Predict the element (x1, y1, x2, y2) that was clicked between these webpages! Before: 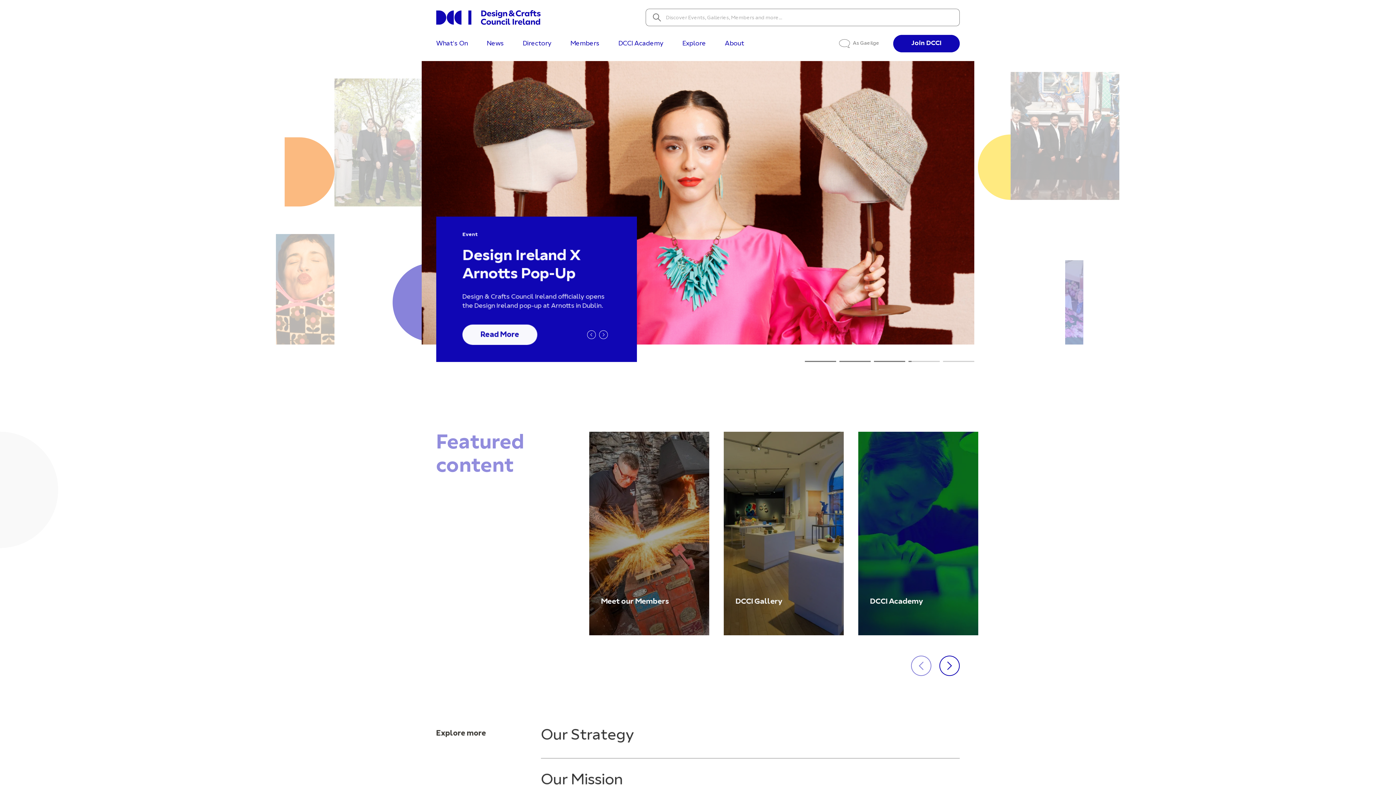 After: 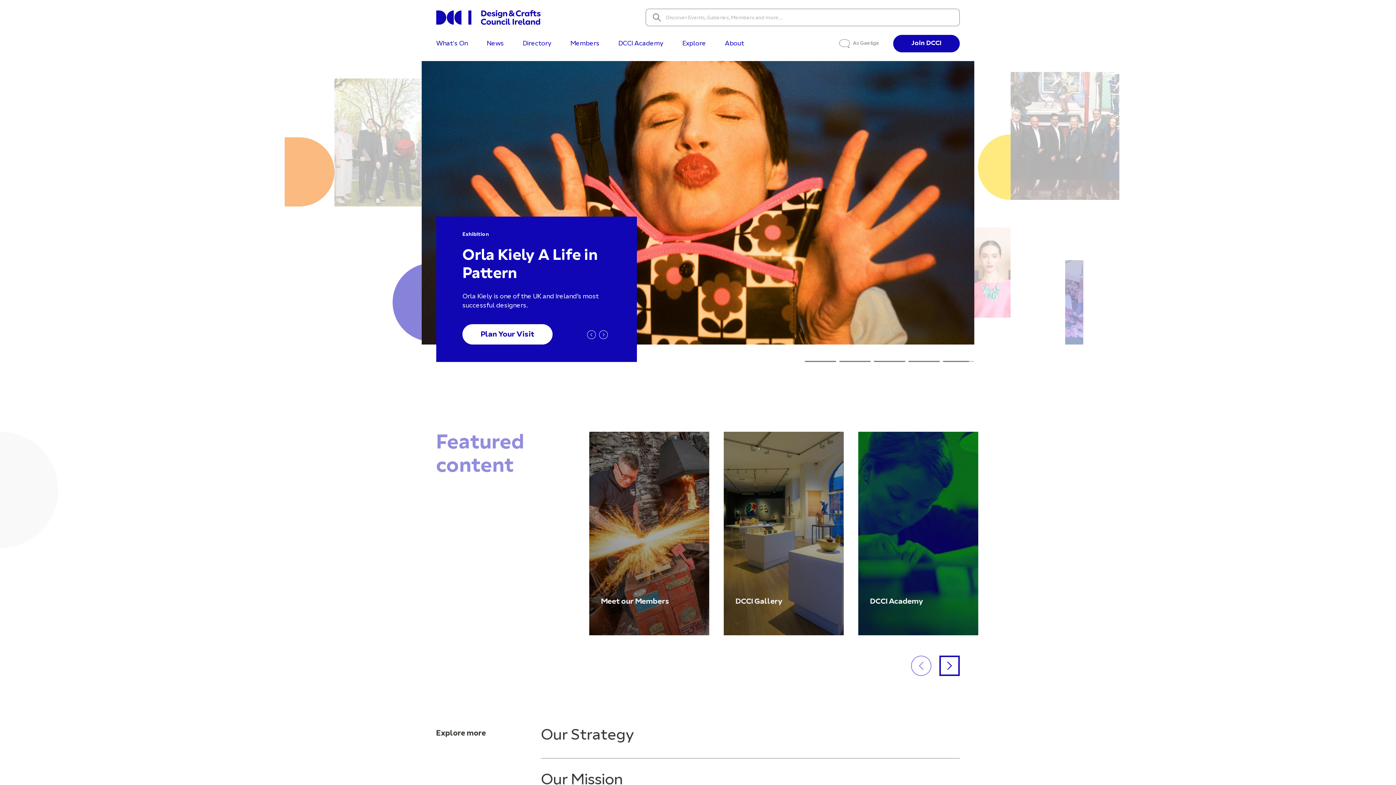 Action: bbox: (939, 656, 960, 676) label: Next